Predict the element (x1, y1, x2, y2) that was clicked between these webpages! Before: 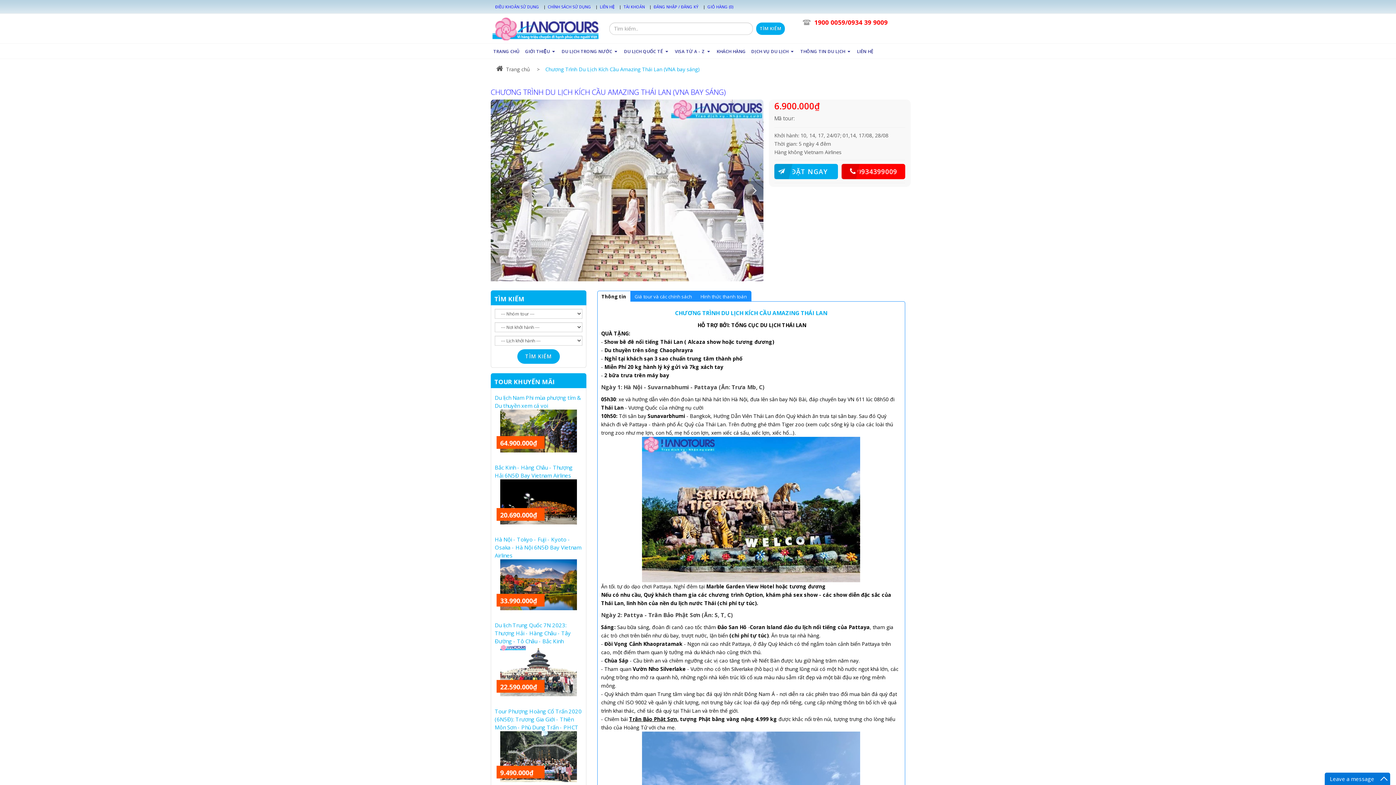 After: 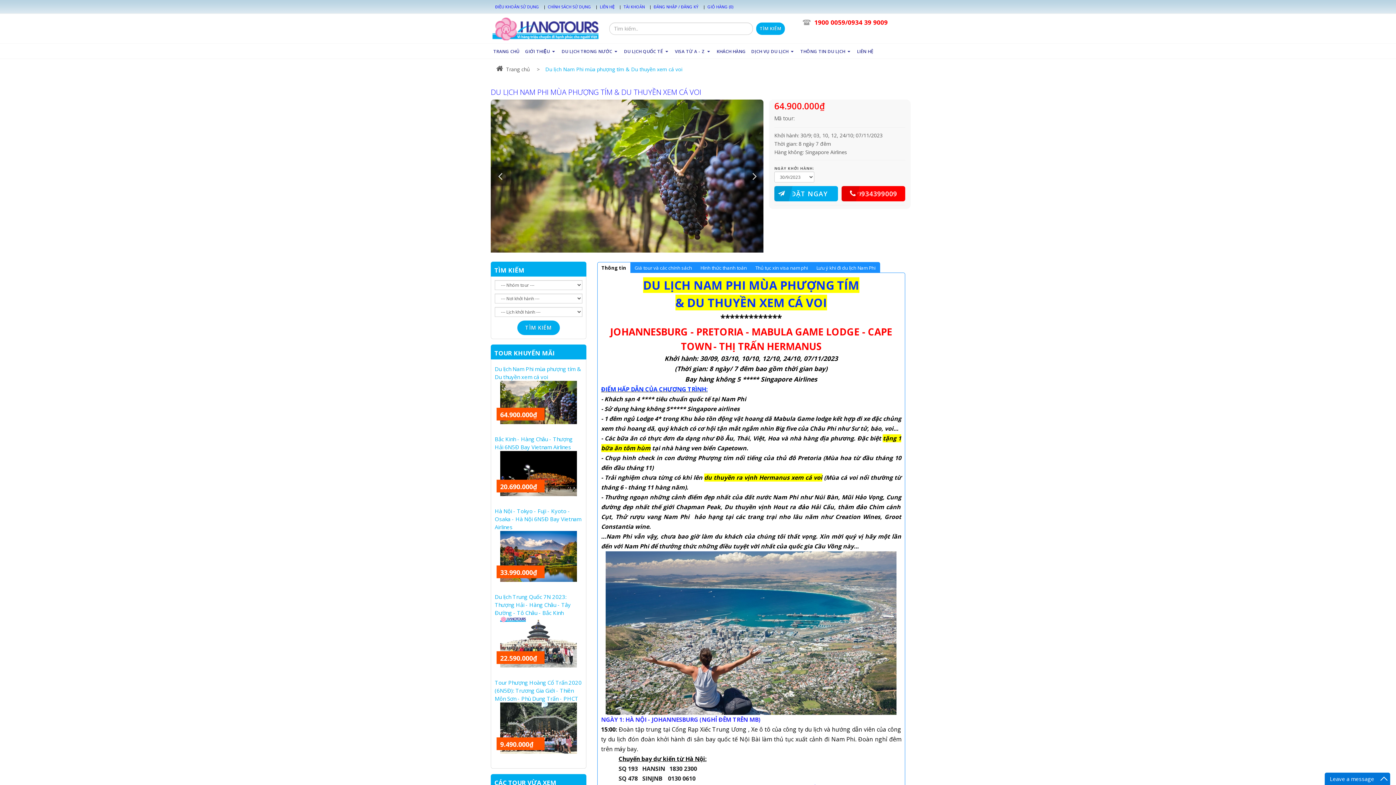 Action: bbox: (500, 427, 576, 434)